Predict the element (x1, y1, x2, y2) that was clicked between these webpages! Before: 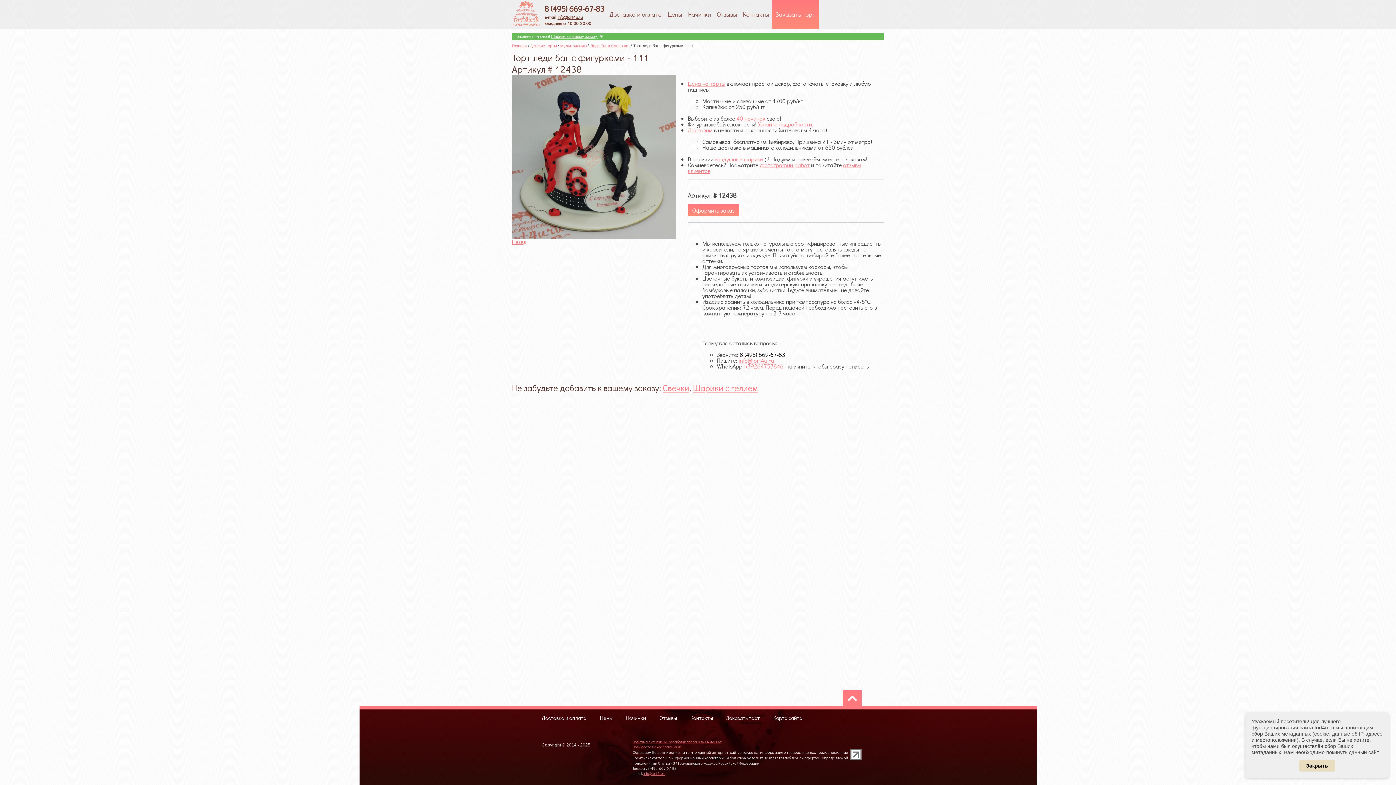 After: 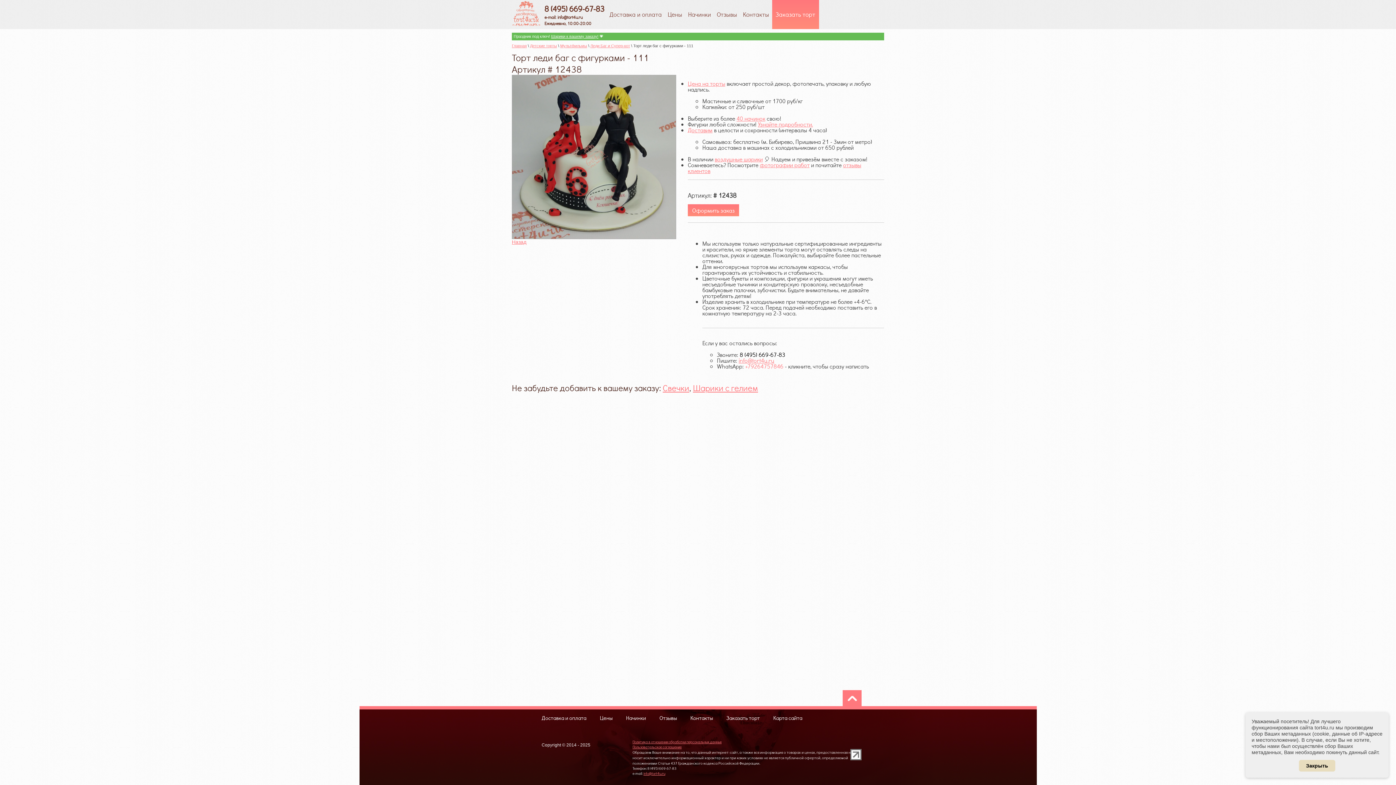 Action: bbox: (557, 14, 582, 20) label: info@tort4u.ru